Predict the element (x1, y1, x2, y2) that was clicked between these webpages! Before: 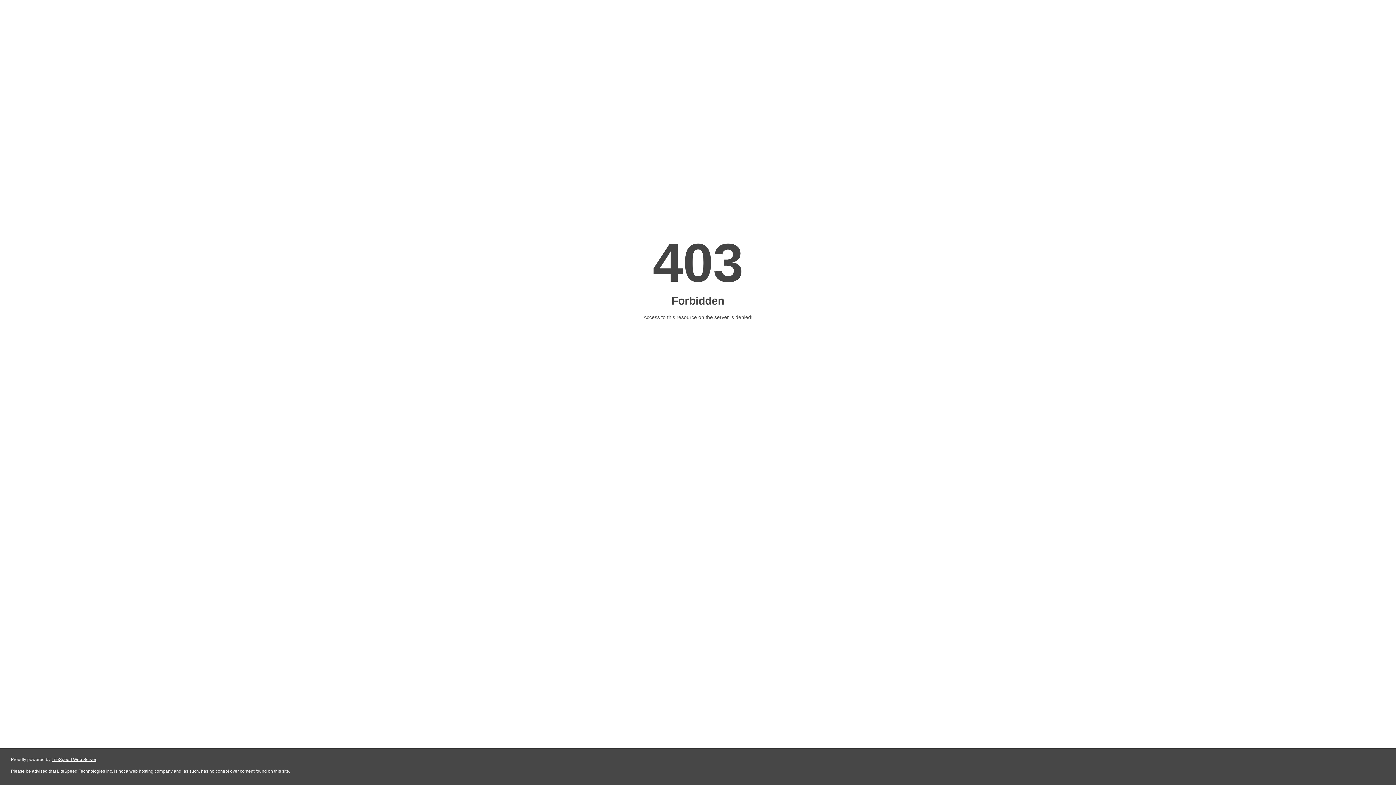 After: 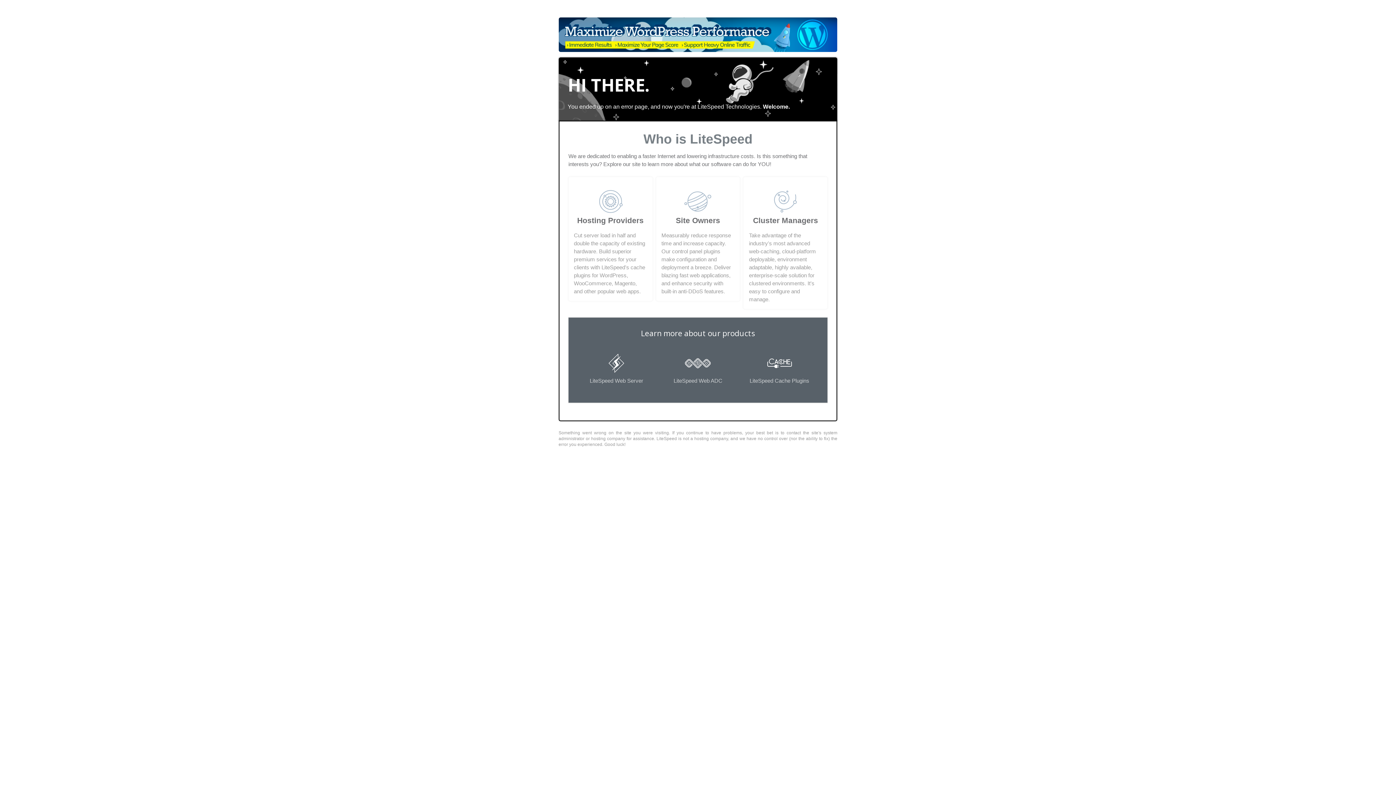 Action: label: LiteSpeed Web Server bbox: (51, 757, 96, 762)